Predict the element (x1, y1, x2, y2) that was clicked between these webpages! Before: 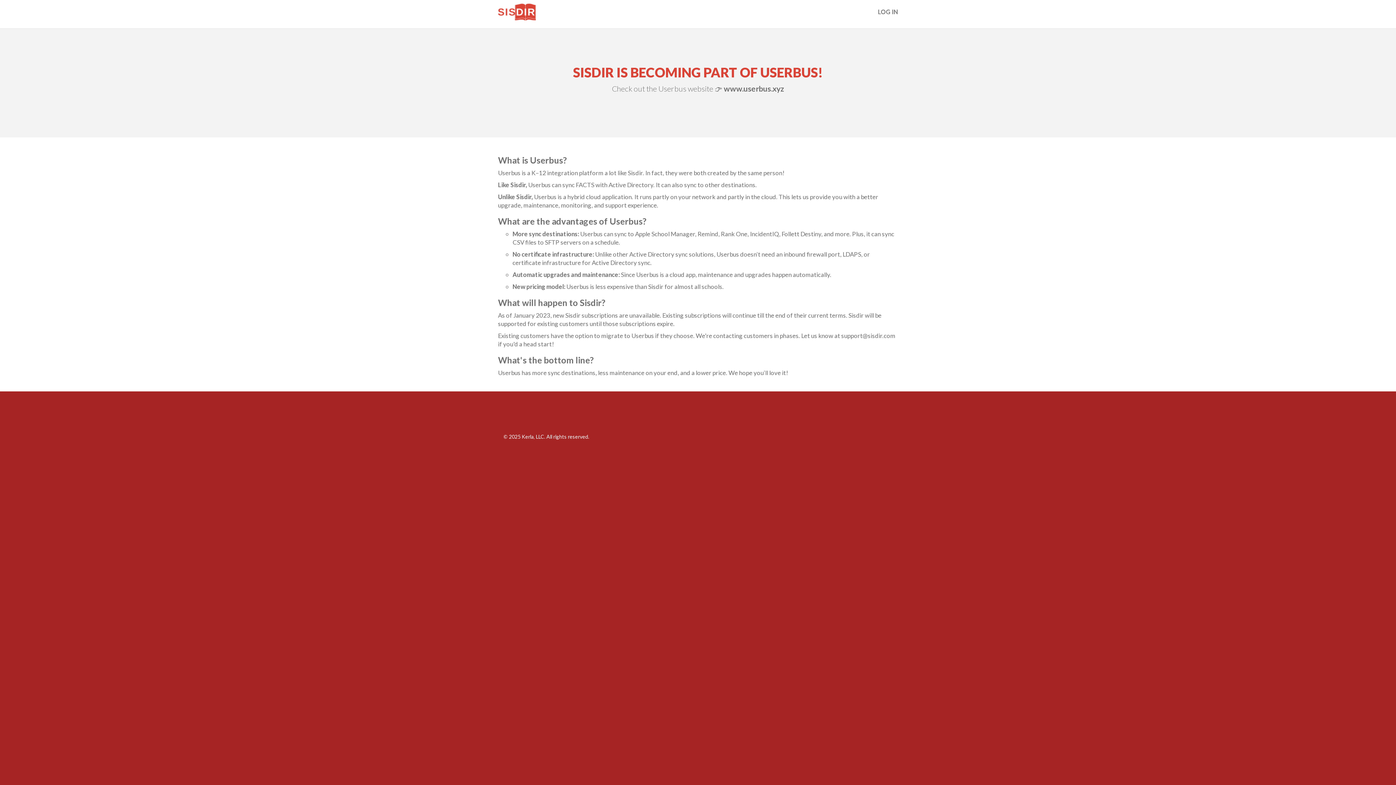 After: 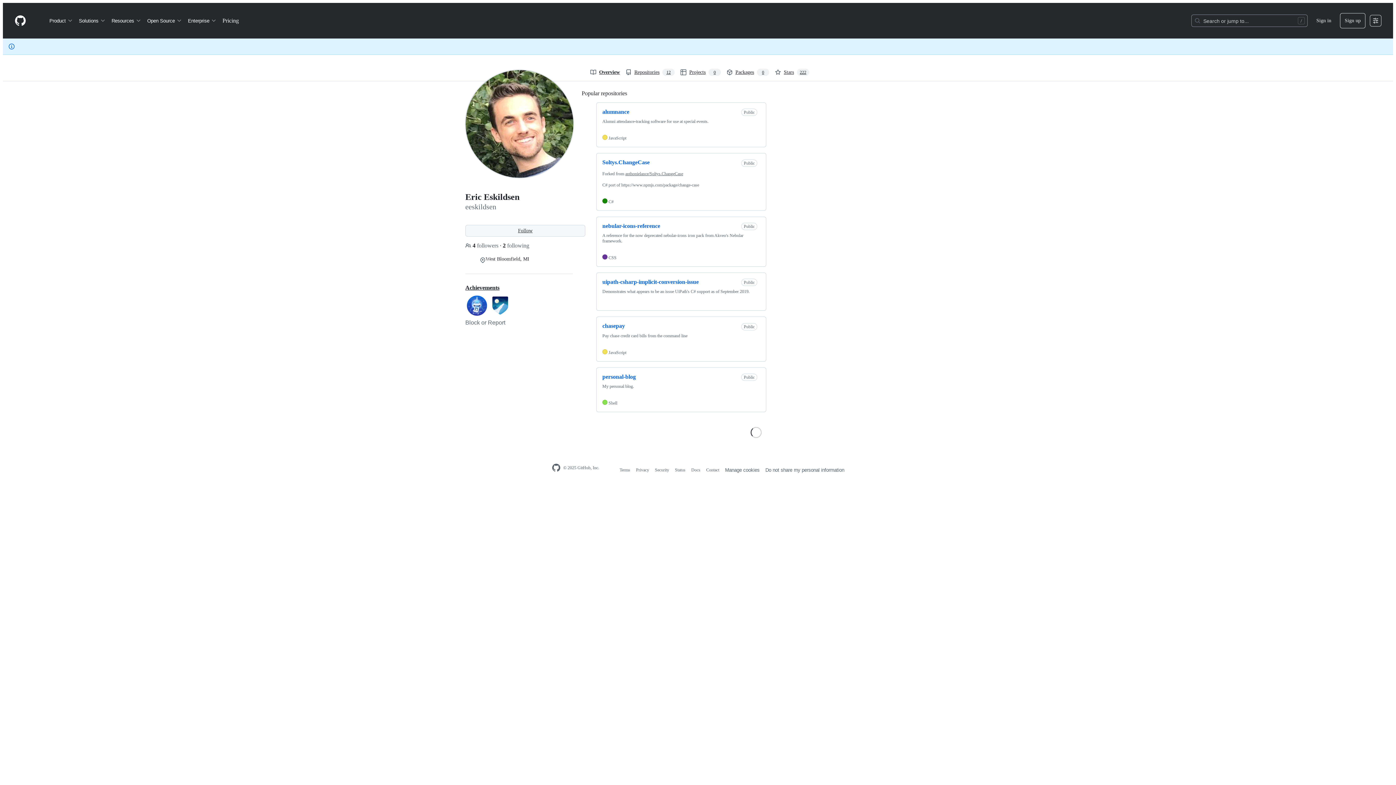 Action: label: same person bbox: (748, 169, 782, 176)